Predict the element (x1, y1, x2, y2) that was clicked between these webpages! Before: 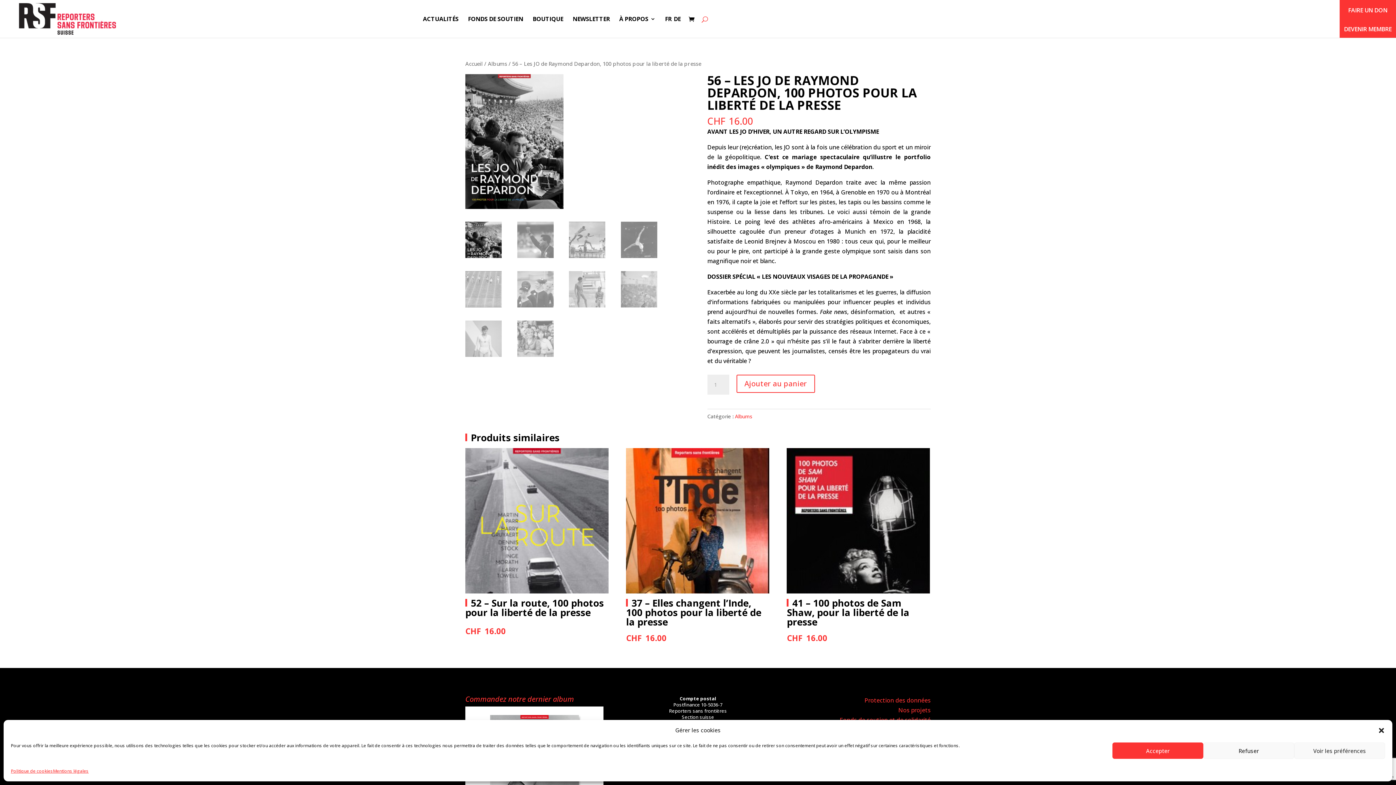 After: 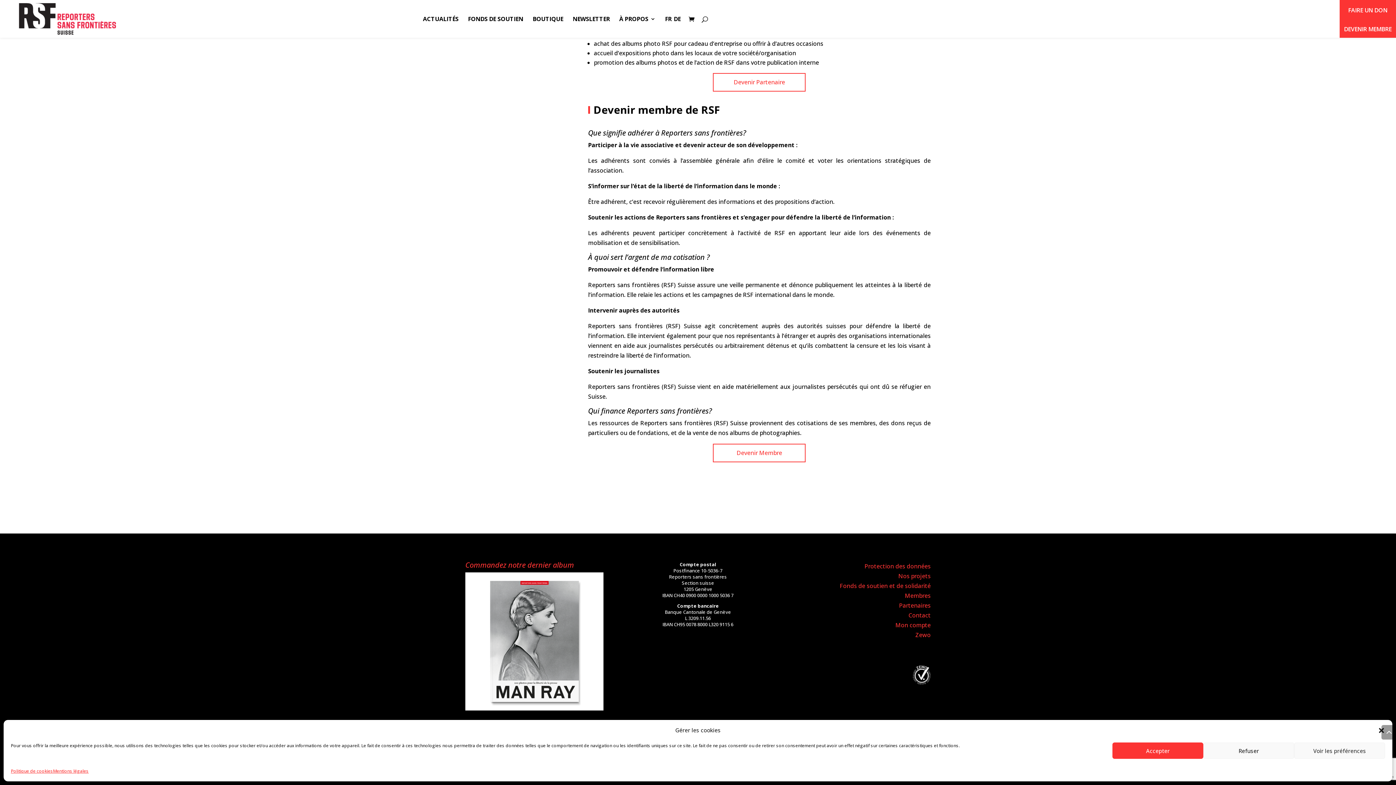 Action: label: DEVENIR MEMBRE bbox: (1340, 18, 1396, 37)